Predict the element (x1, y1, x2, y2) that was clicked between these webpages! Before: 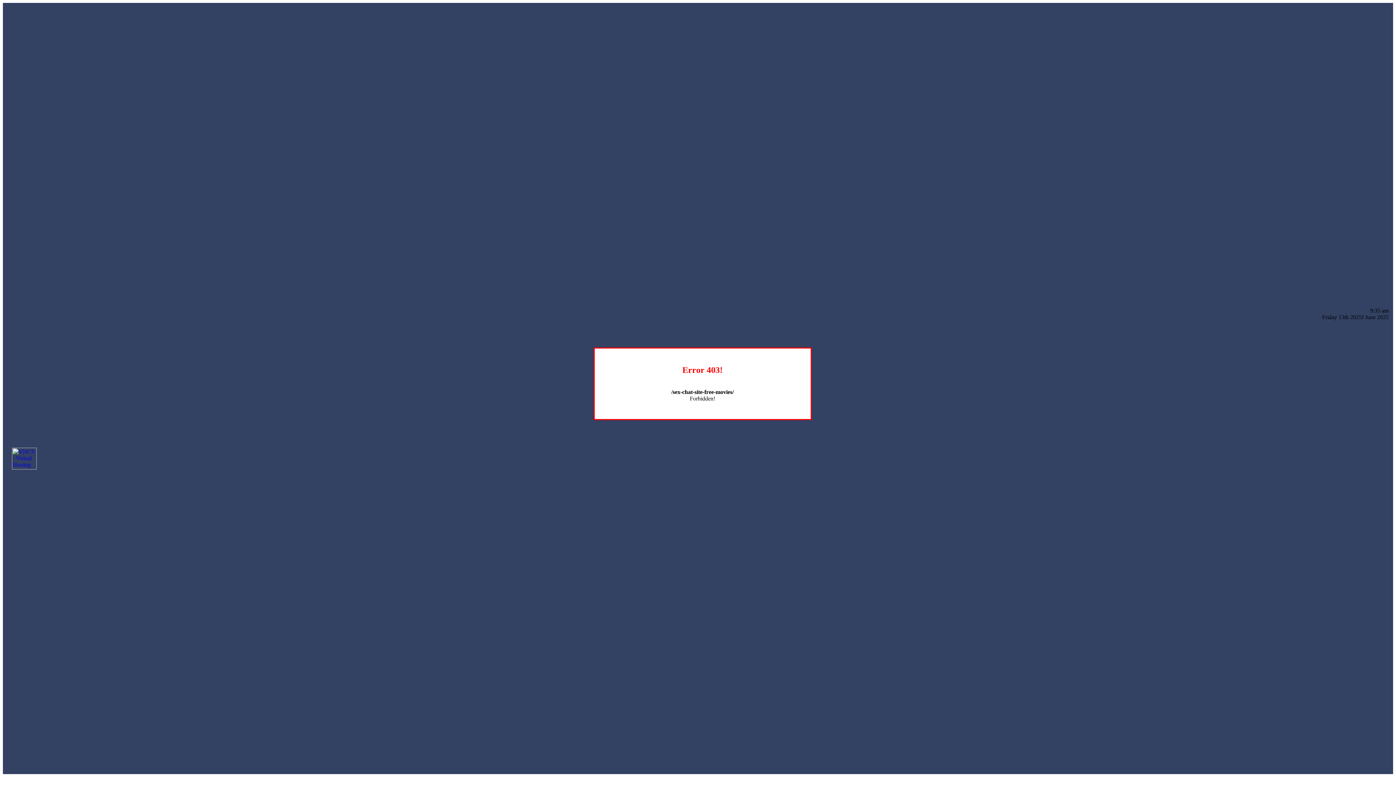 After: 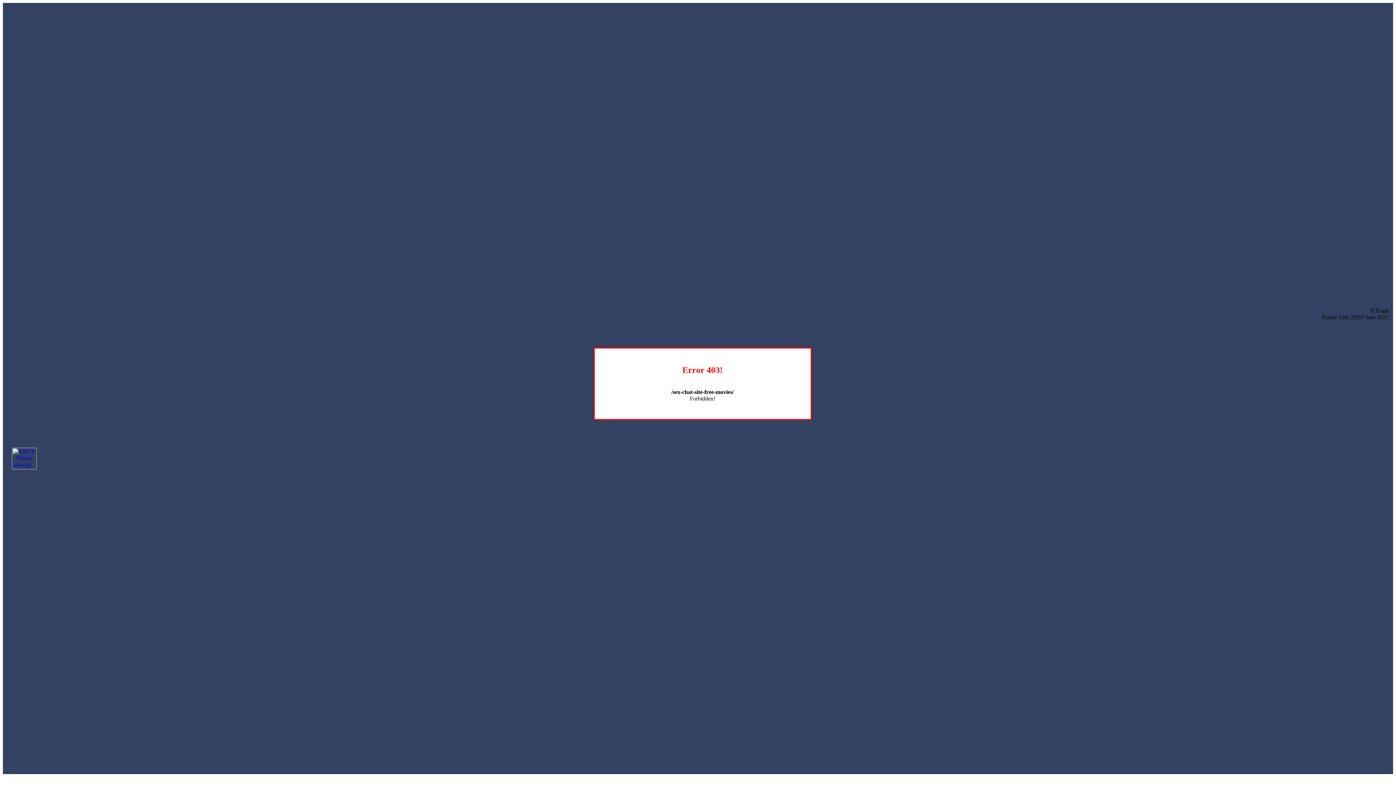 Action: bbox: (12, 464, 36, 470)